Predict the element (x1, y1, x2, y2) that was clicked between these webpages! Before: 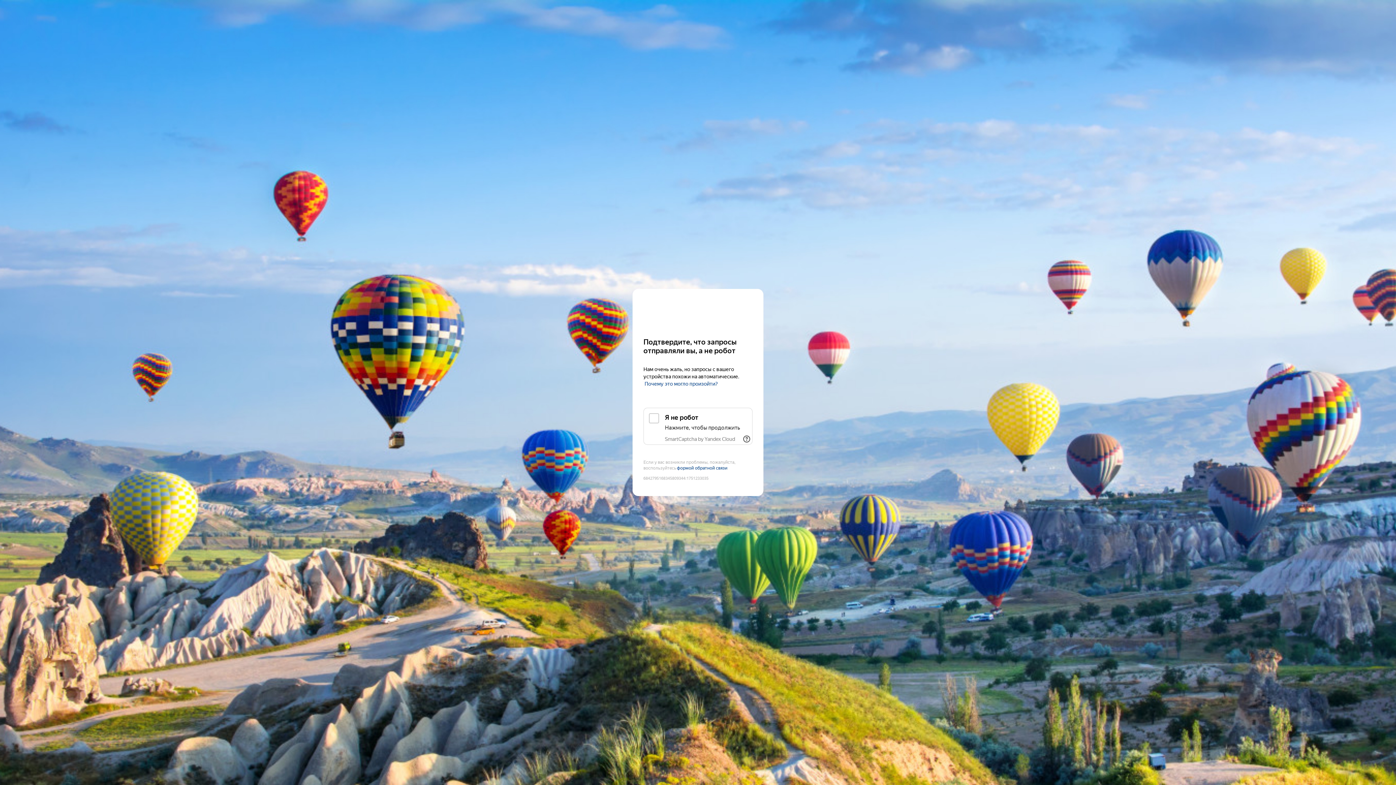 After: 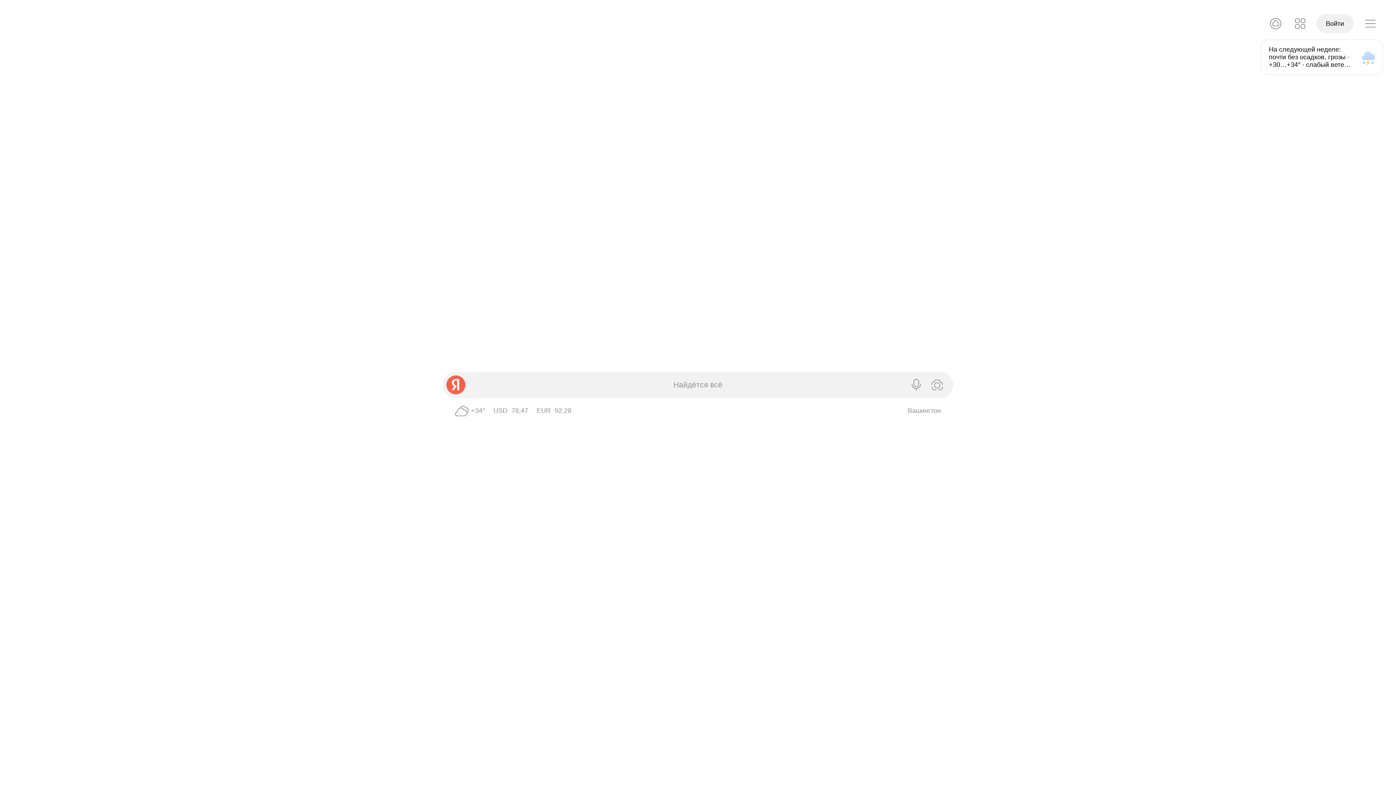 Action: label: Yandex bbox: (643, 303, 752, 316)